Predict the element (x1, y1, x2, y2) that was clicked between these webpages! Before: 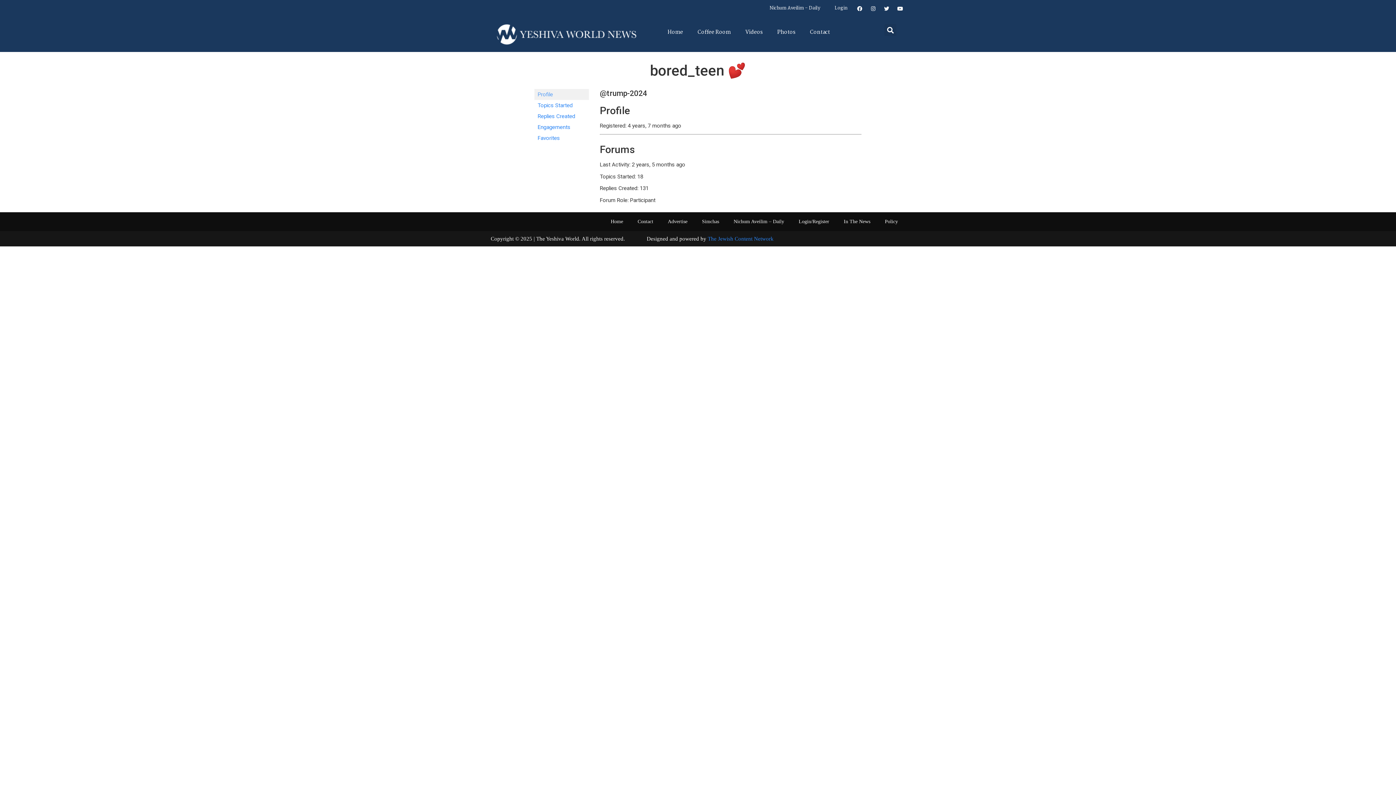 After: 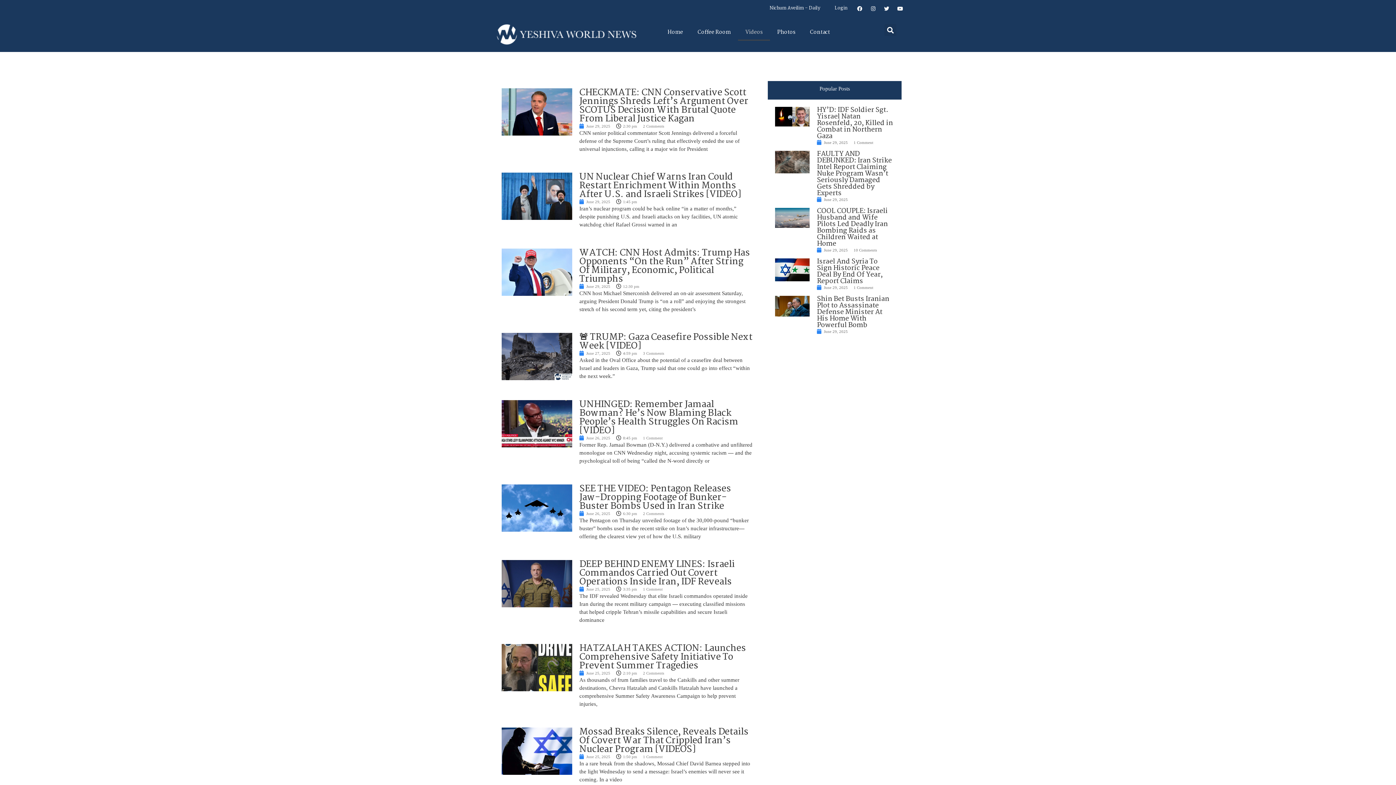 Action: bbox: (738, 24, 770, 40) label: Videos